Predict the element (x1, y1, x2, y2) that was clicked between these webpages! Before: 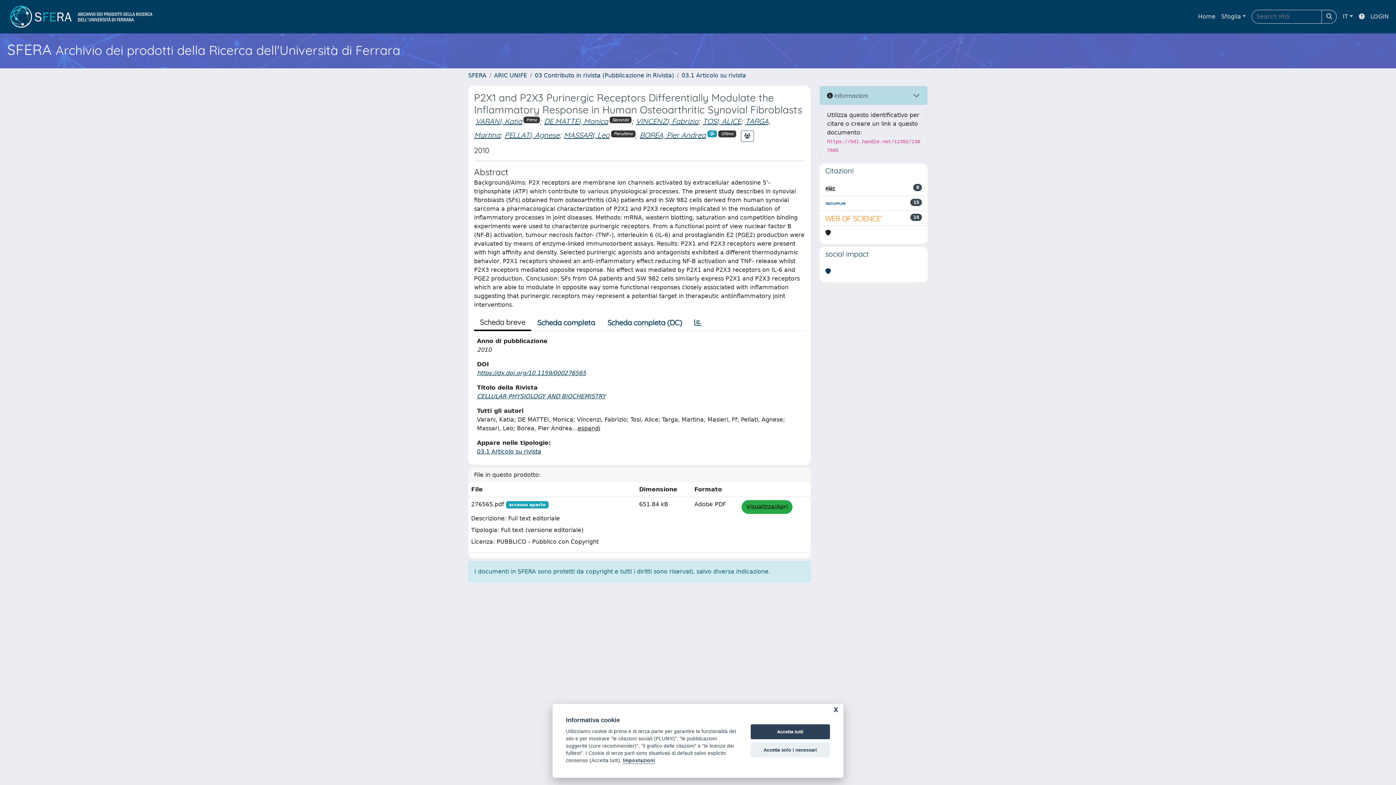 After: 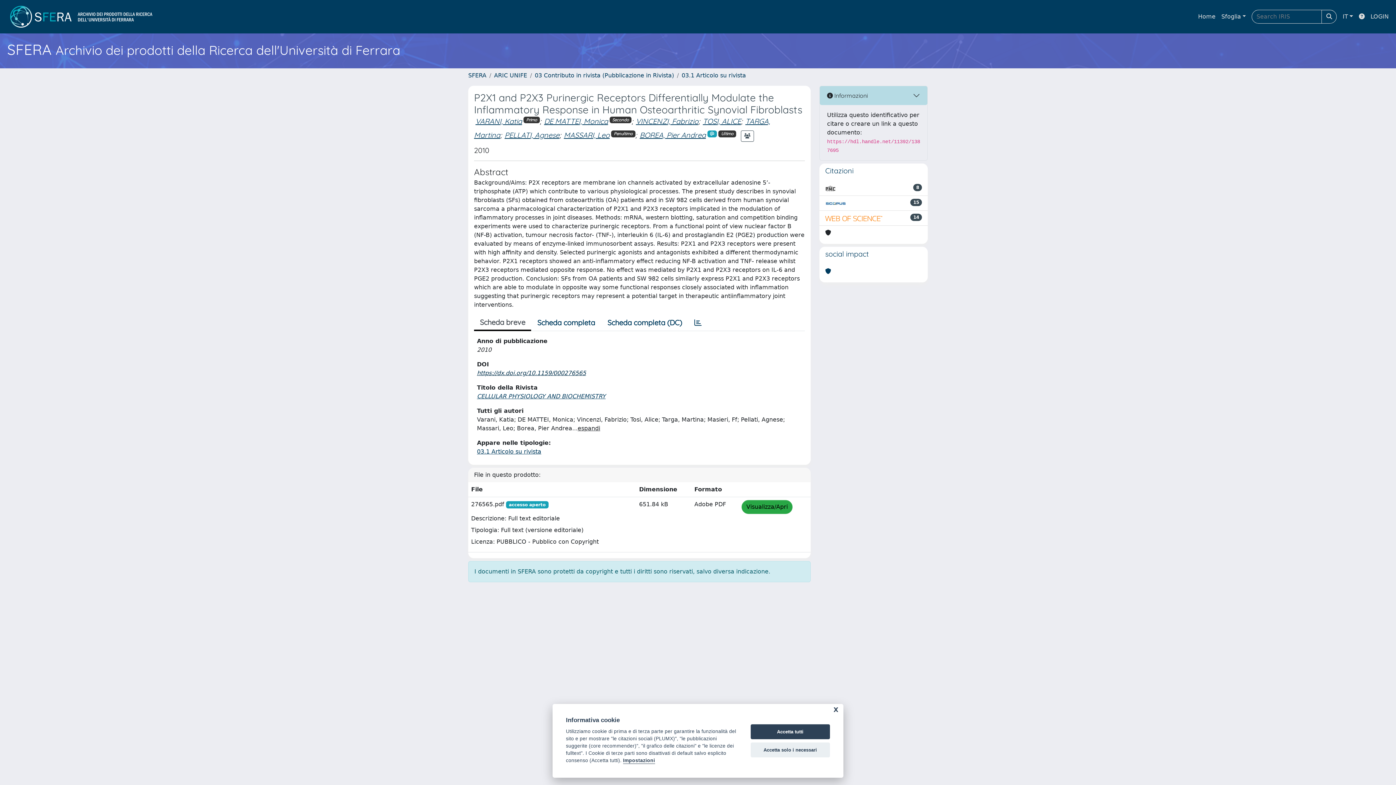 Action: label: https://dx.doi.org/10.1159/000276565 bbox: (477, 369, 586, 376)